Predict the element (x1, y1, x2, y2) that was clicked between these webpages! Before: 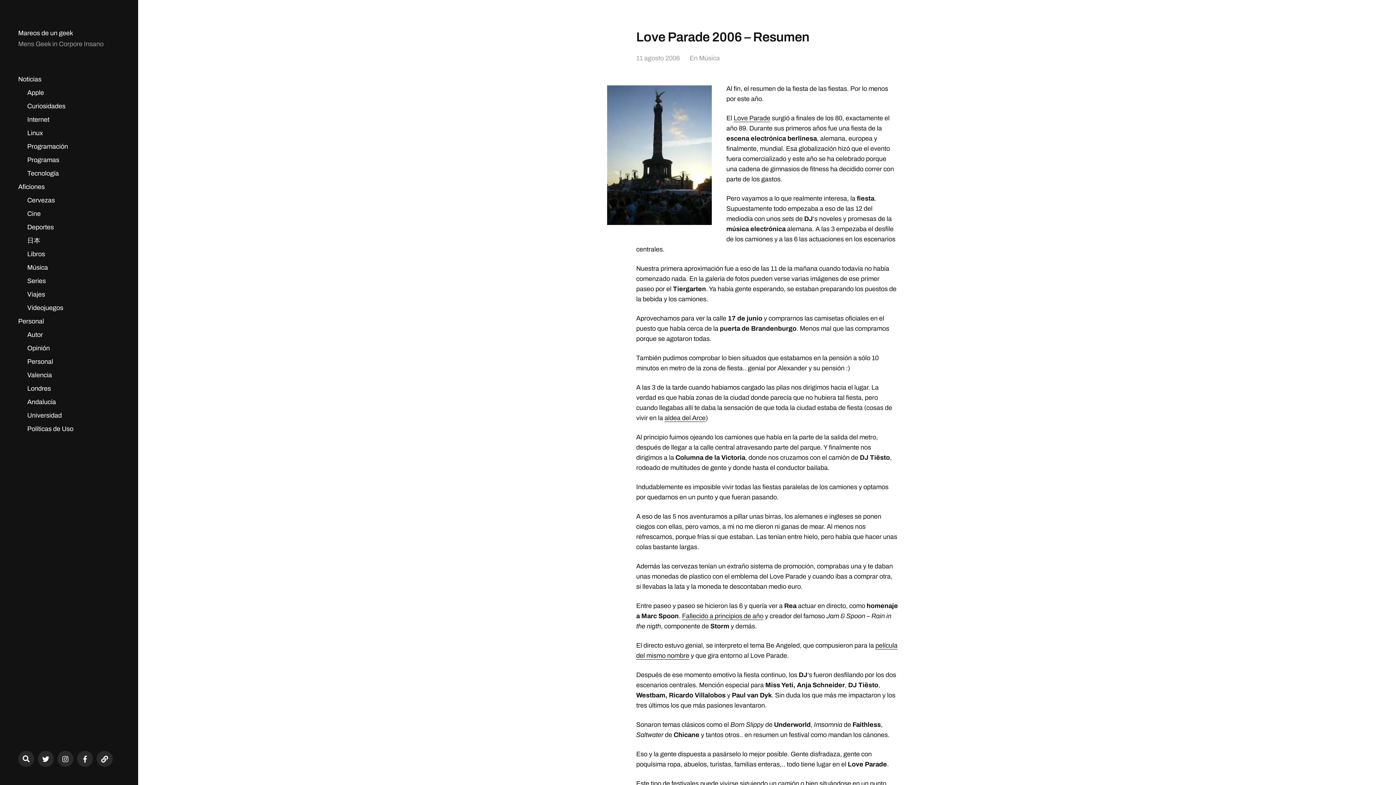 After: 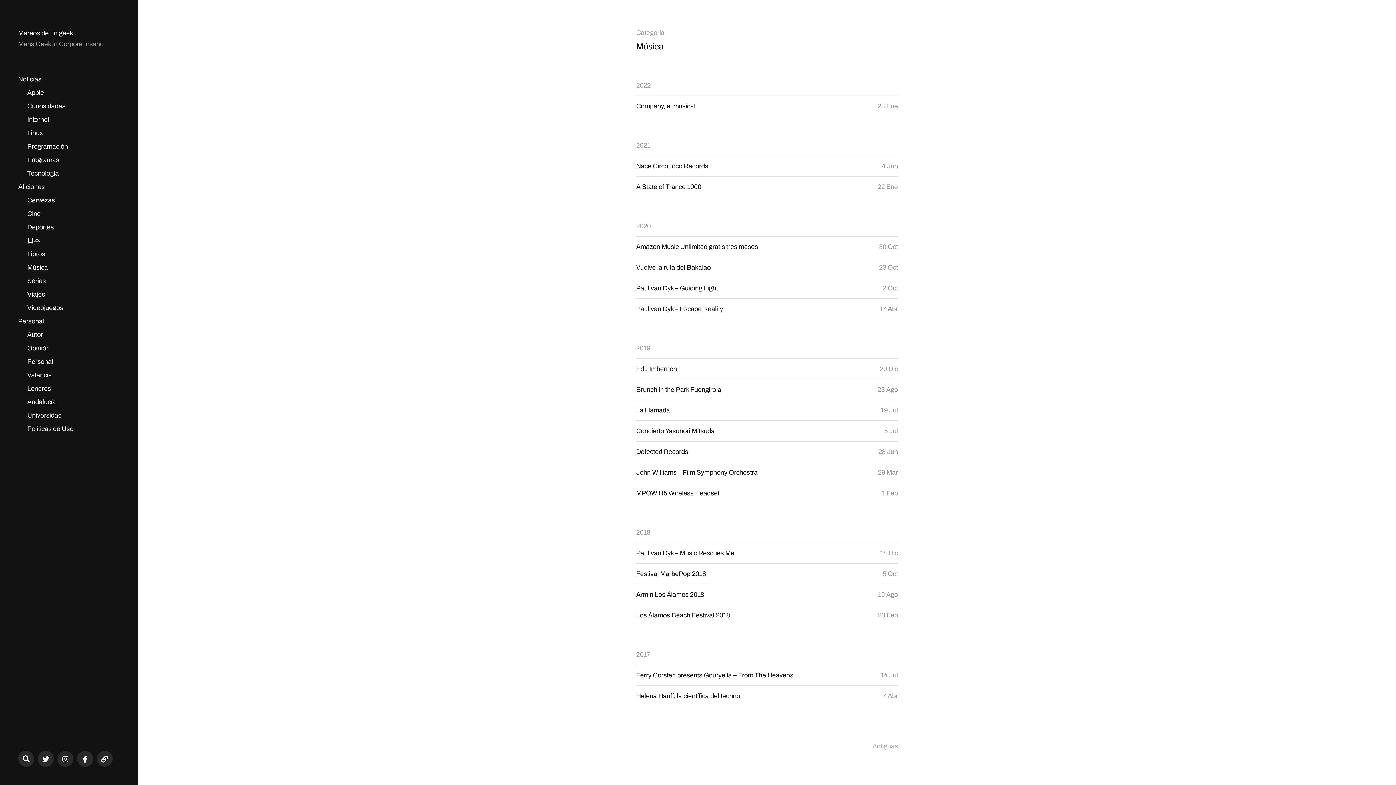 Action: label: Música bbox: (27, 264, 48, 271)